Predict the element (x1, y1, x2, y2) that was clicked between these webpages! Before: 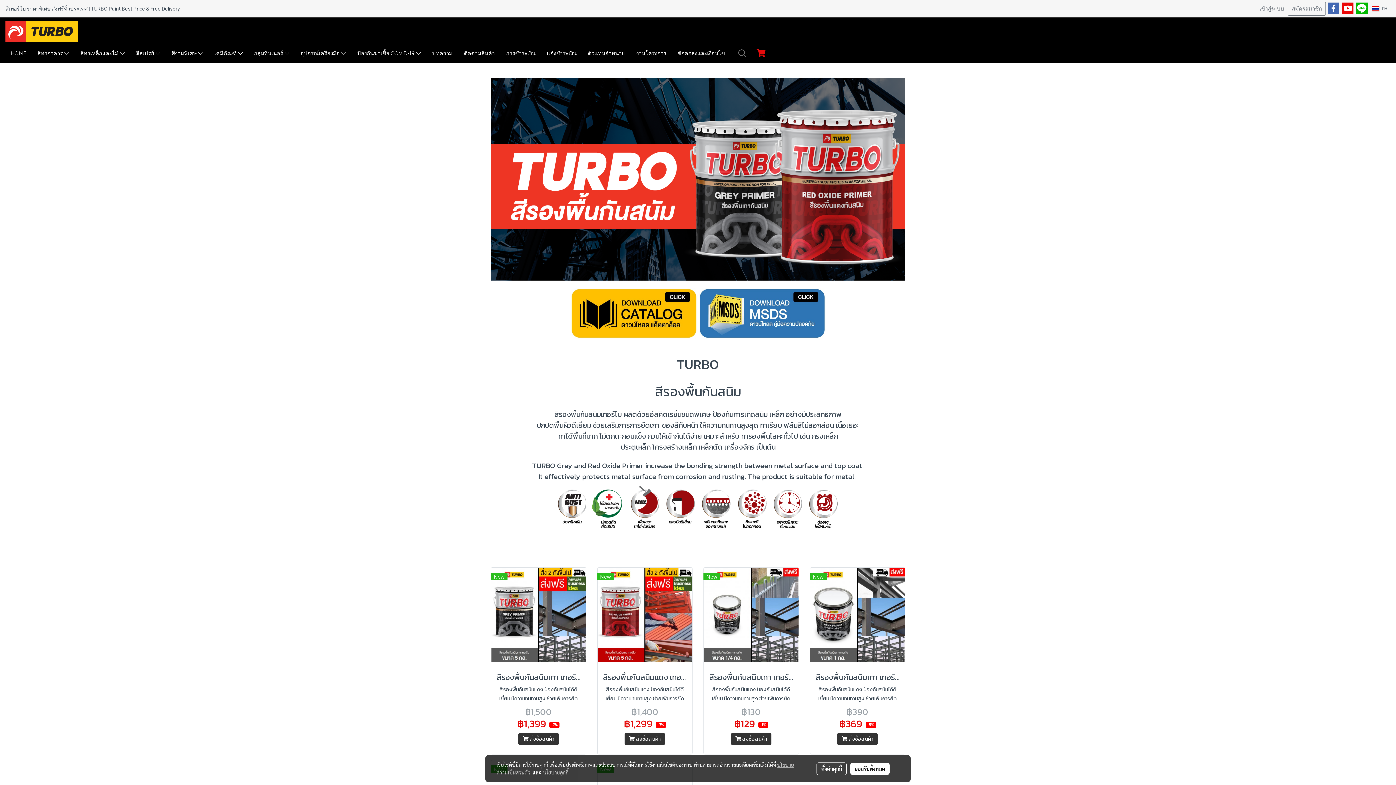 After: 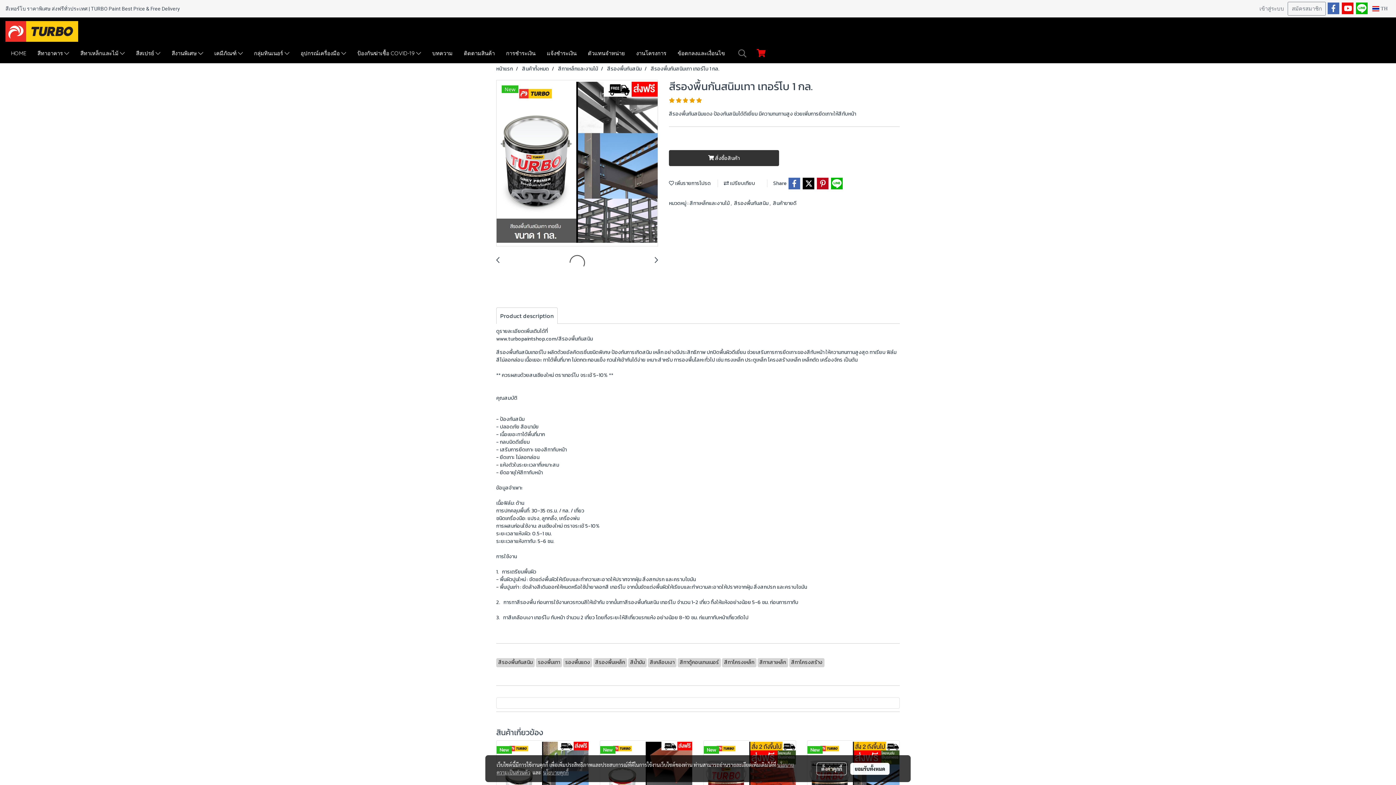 Action: label: สีรองพื้นกันสนิมเทา เทอร์โบ 1 กล. bbox: (815, 671, 899, 683)